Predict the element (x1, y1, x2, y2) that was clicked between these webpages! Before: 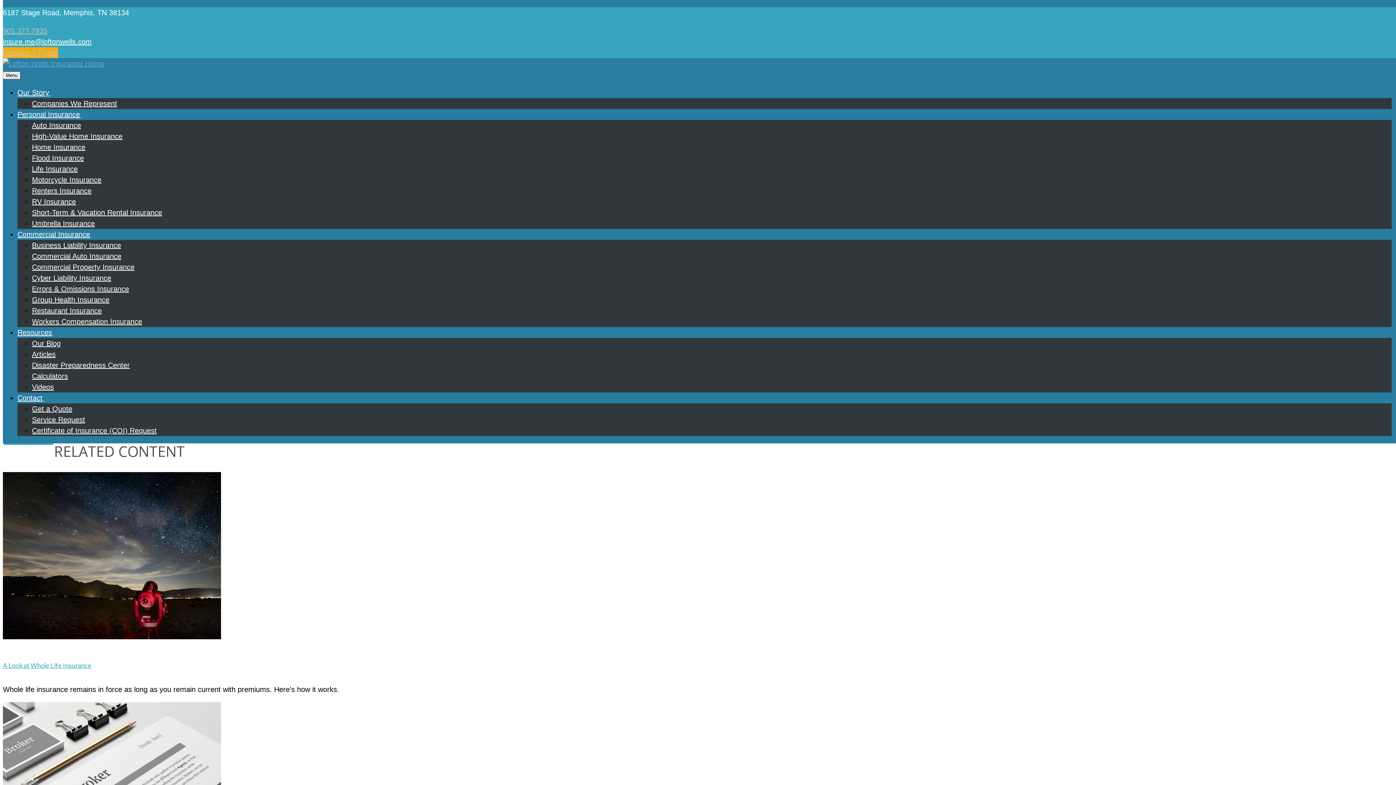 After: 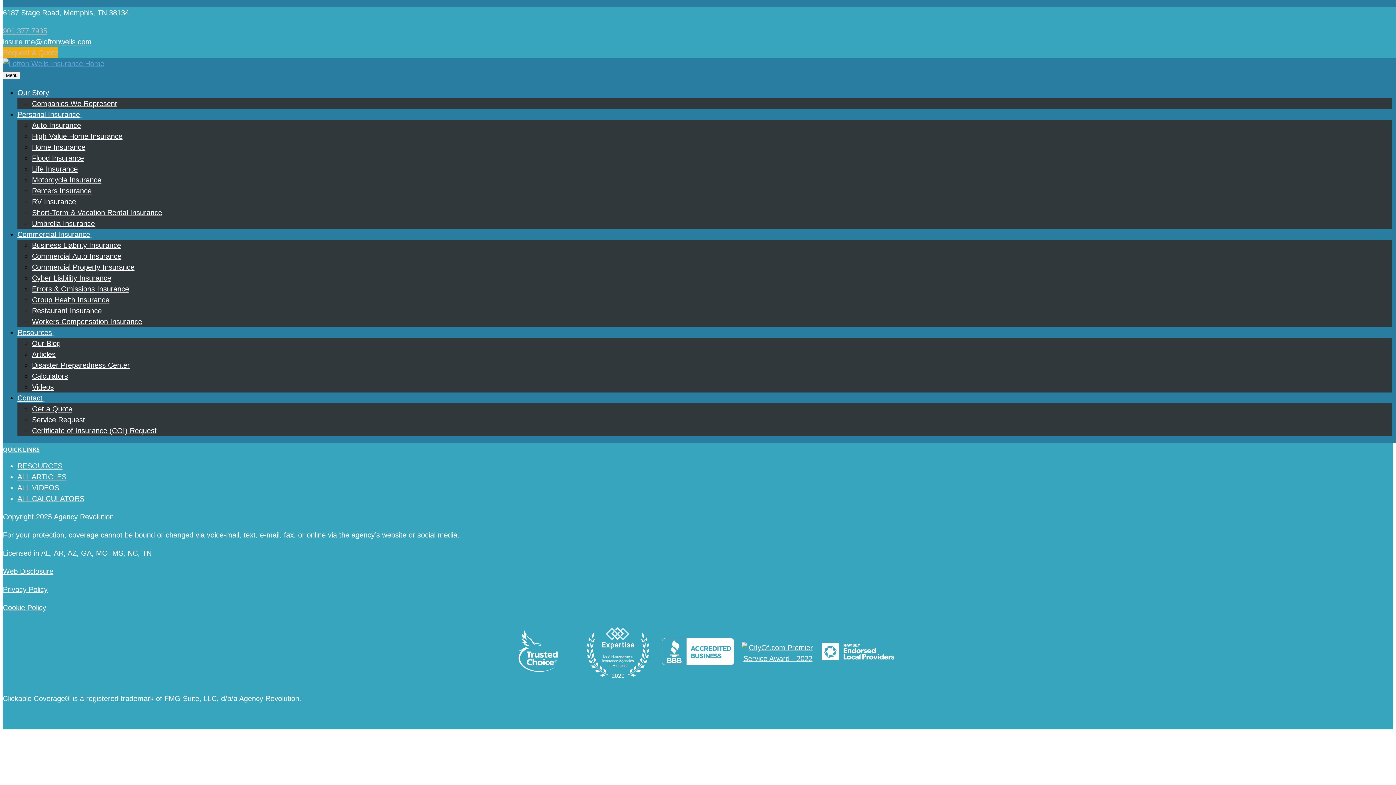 Action: label: Calculators bbox: (32, 372, 68, 380)